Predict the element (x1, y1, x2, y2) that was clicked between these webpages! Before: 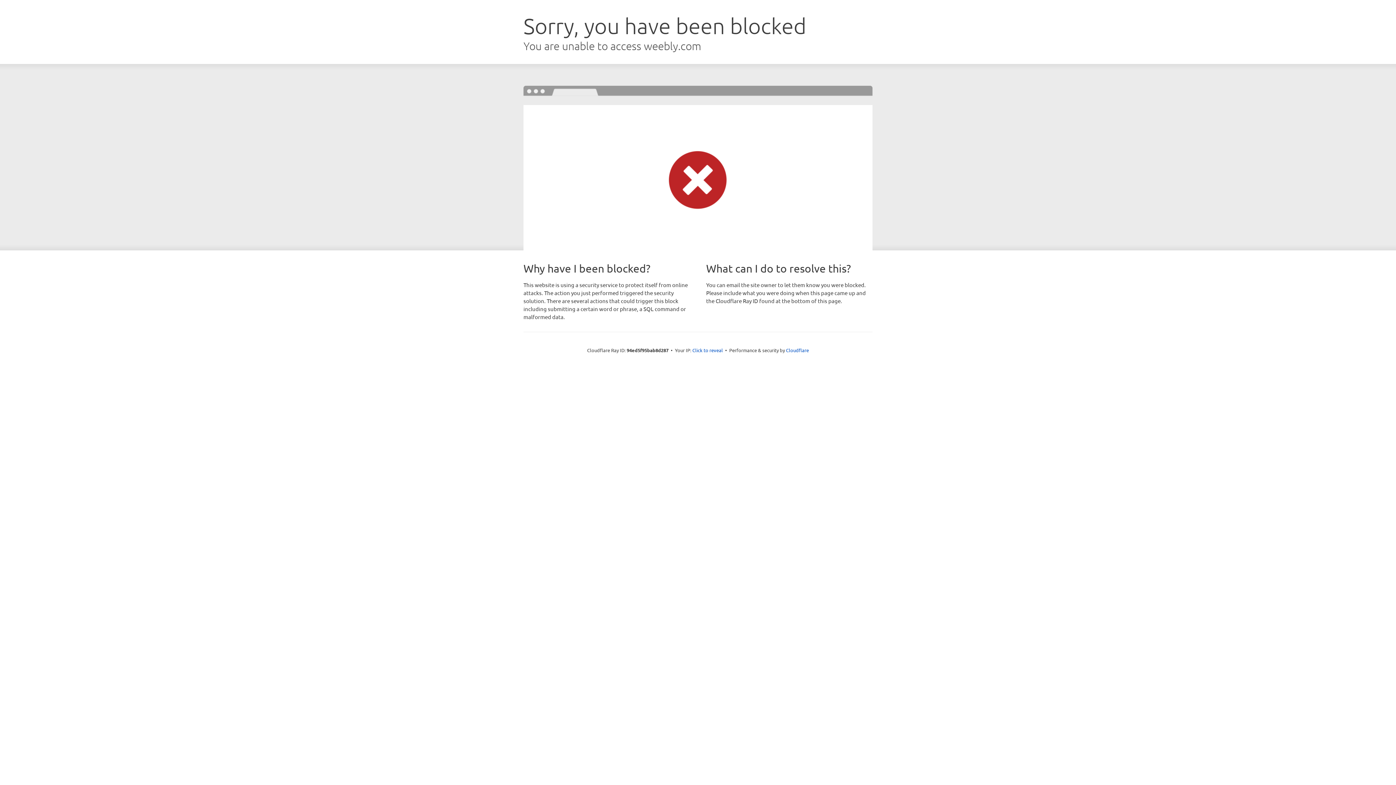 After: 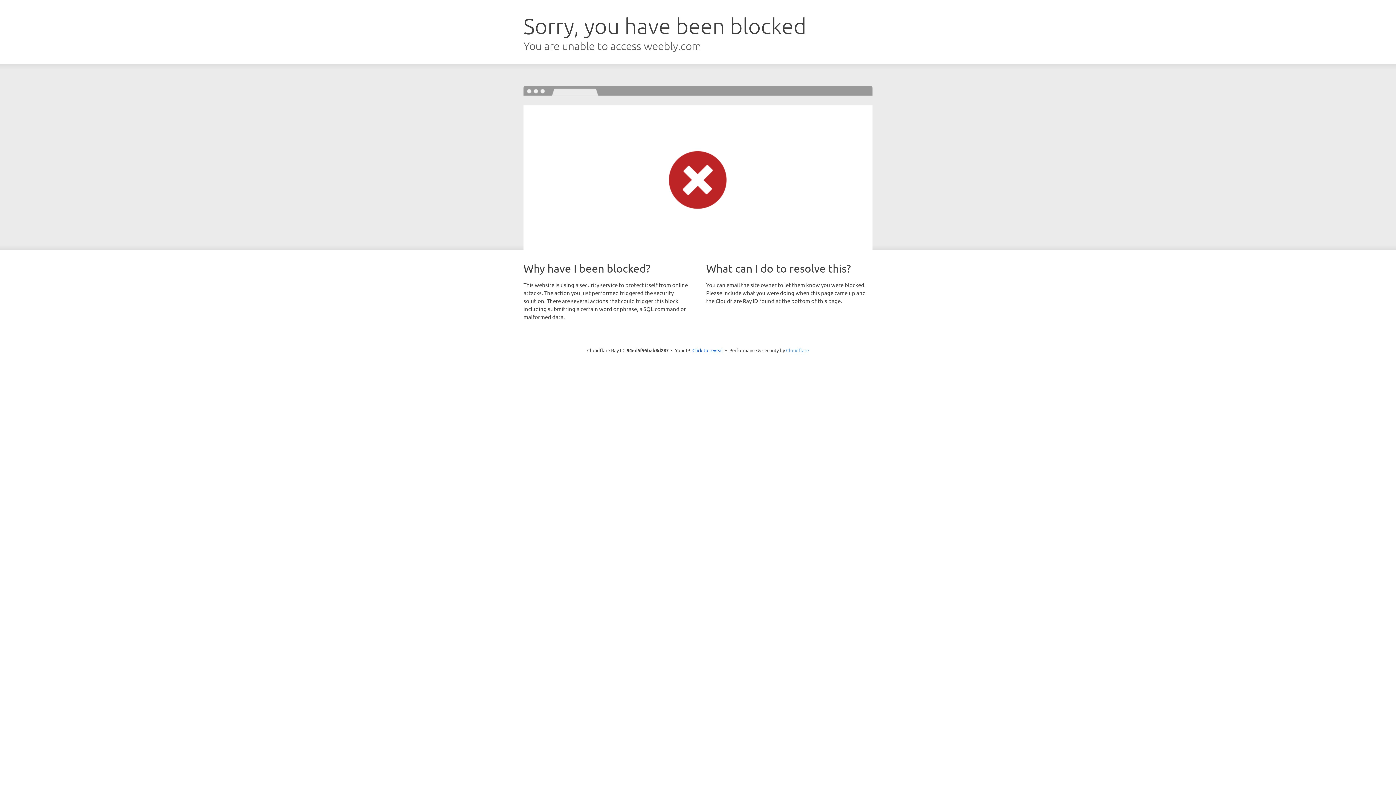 Action: bbox: (786, 347, 809, 353) label: Cloudflare